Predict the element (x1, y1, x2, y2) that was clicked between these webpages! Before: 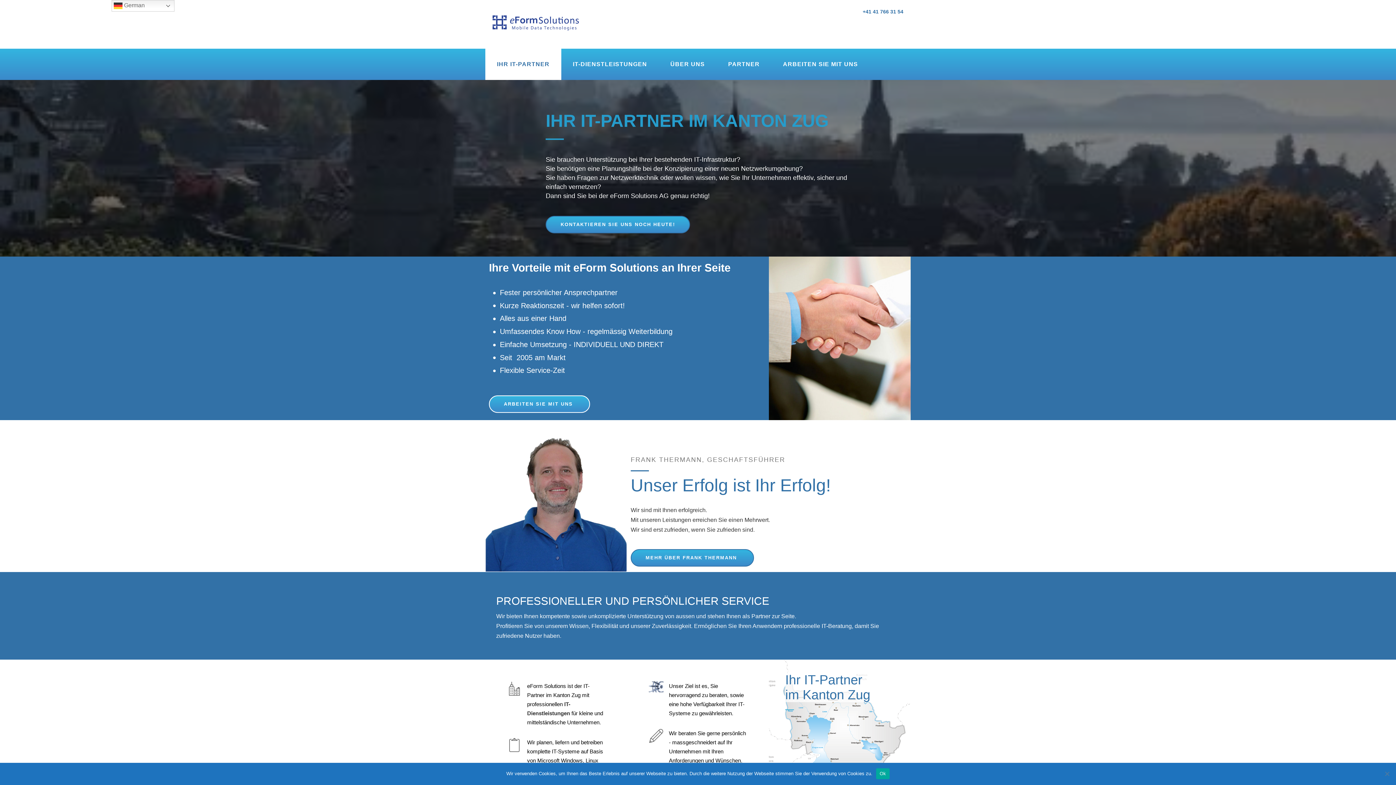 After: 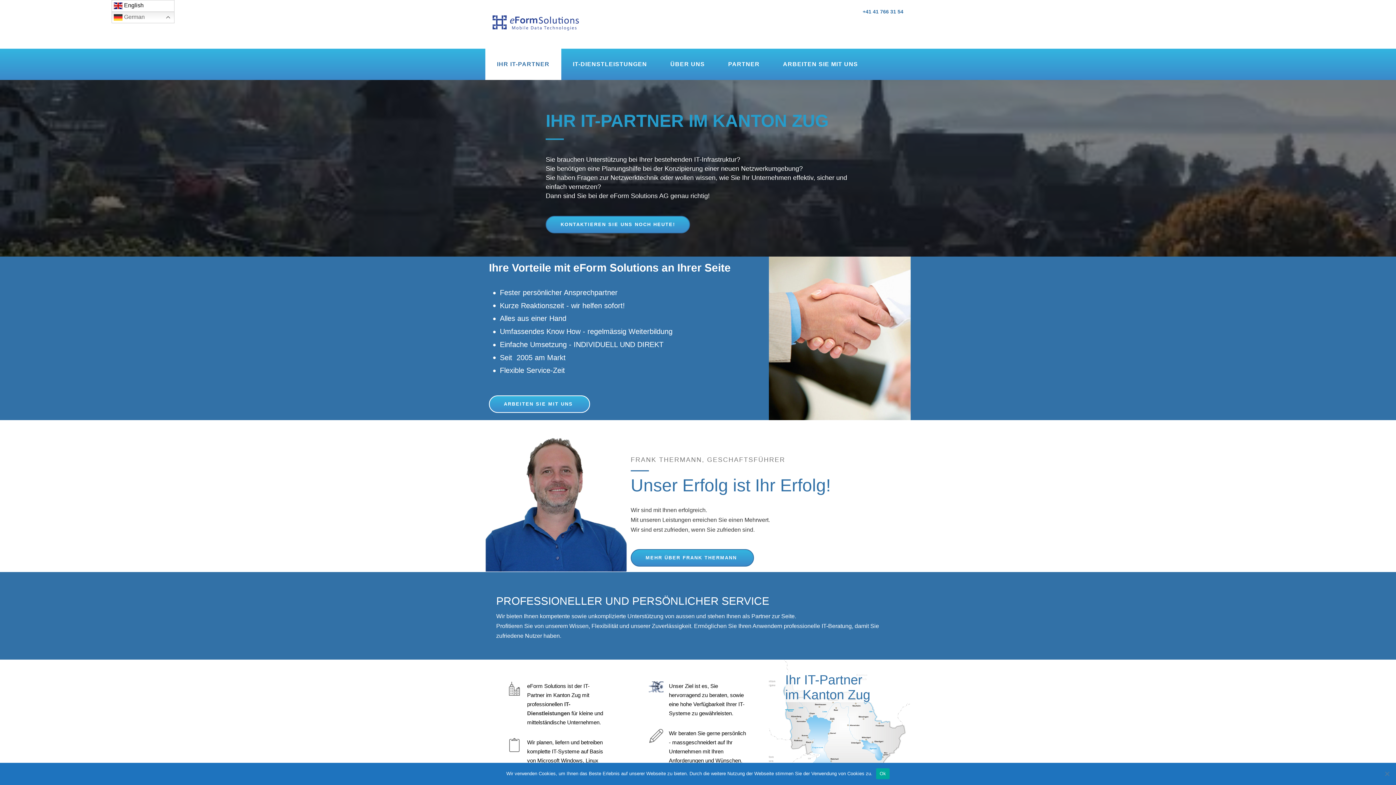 Action: label:  German bbox: (111, 0, 174, 11)